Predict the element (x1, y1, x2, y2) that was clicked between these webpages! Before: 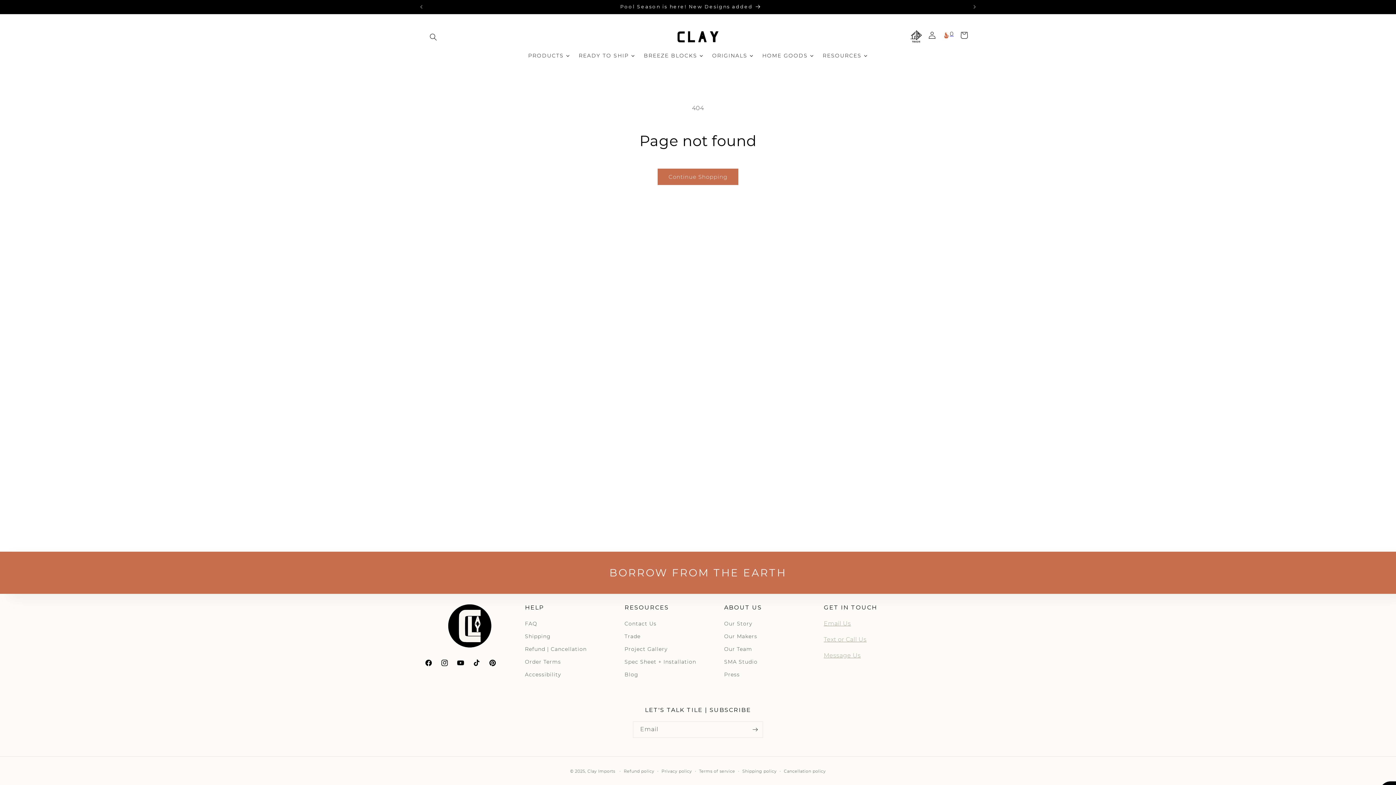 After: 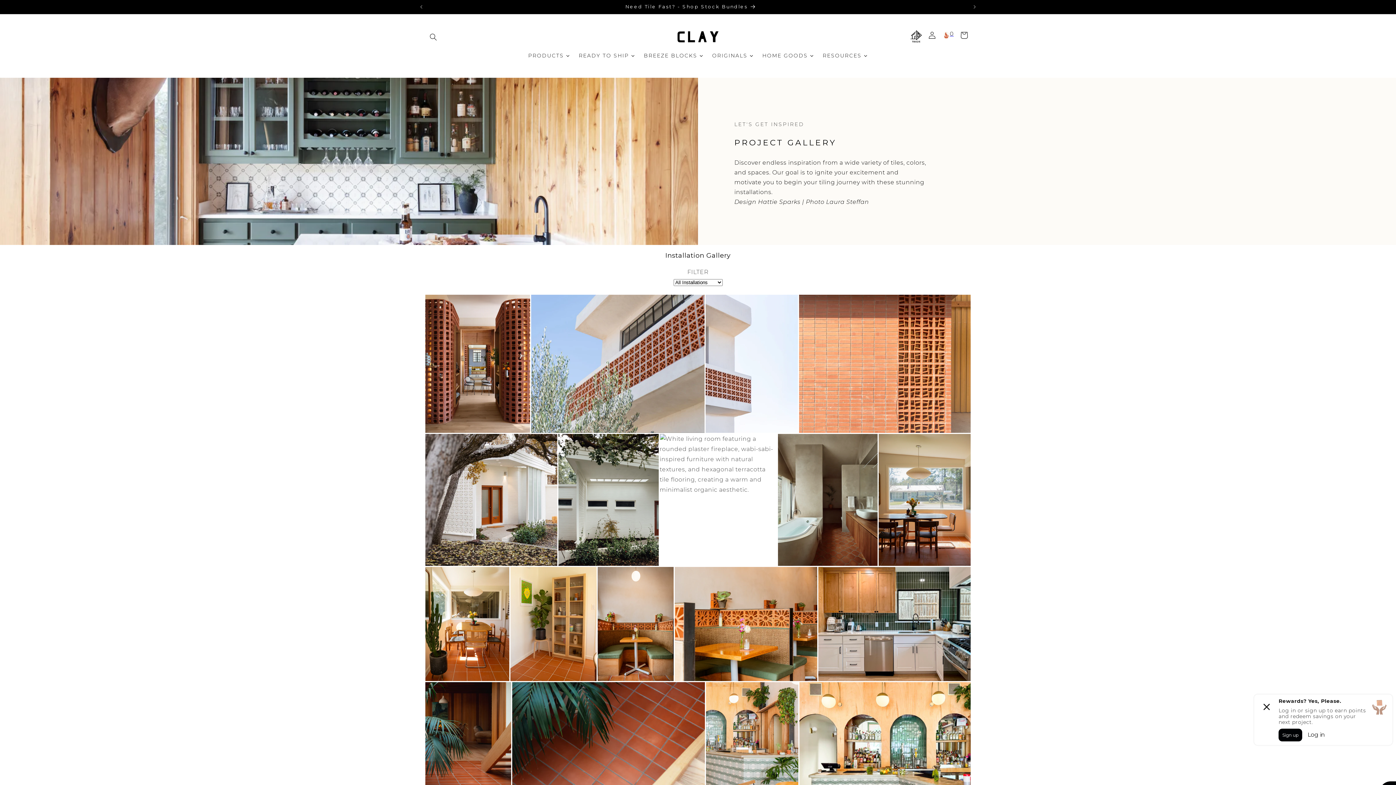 Action: bbox: (624, 643, 667, 656) label: Project Gallery